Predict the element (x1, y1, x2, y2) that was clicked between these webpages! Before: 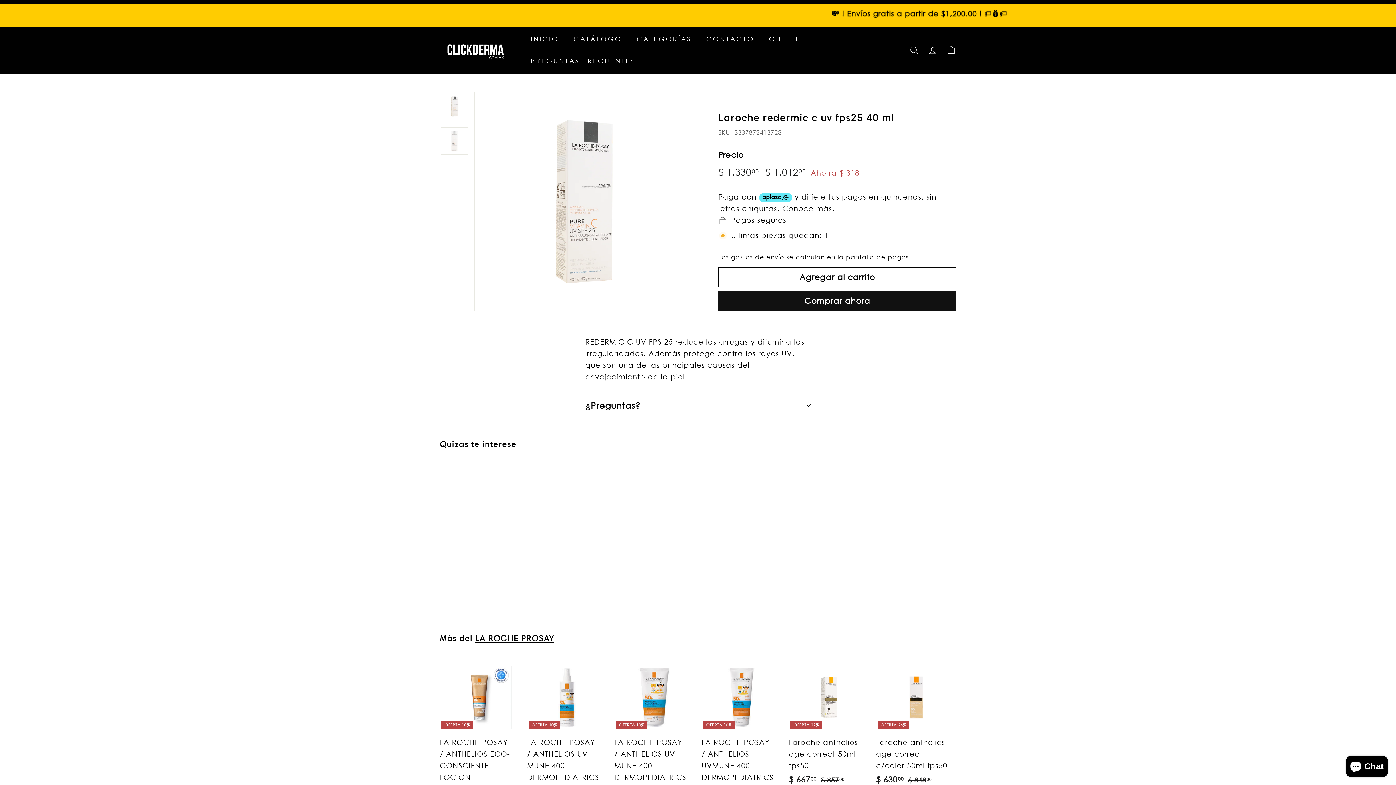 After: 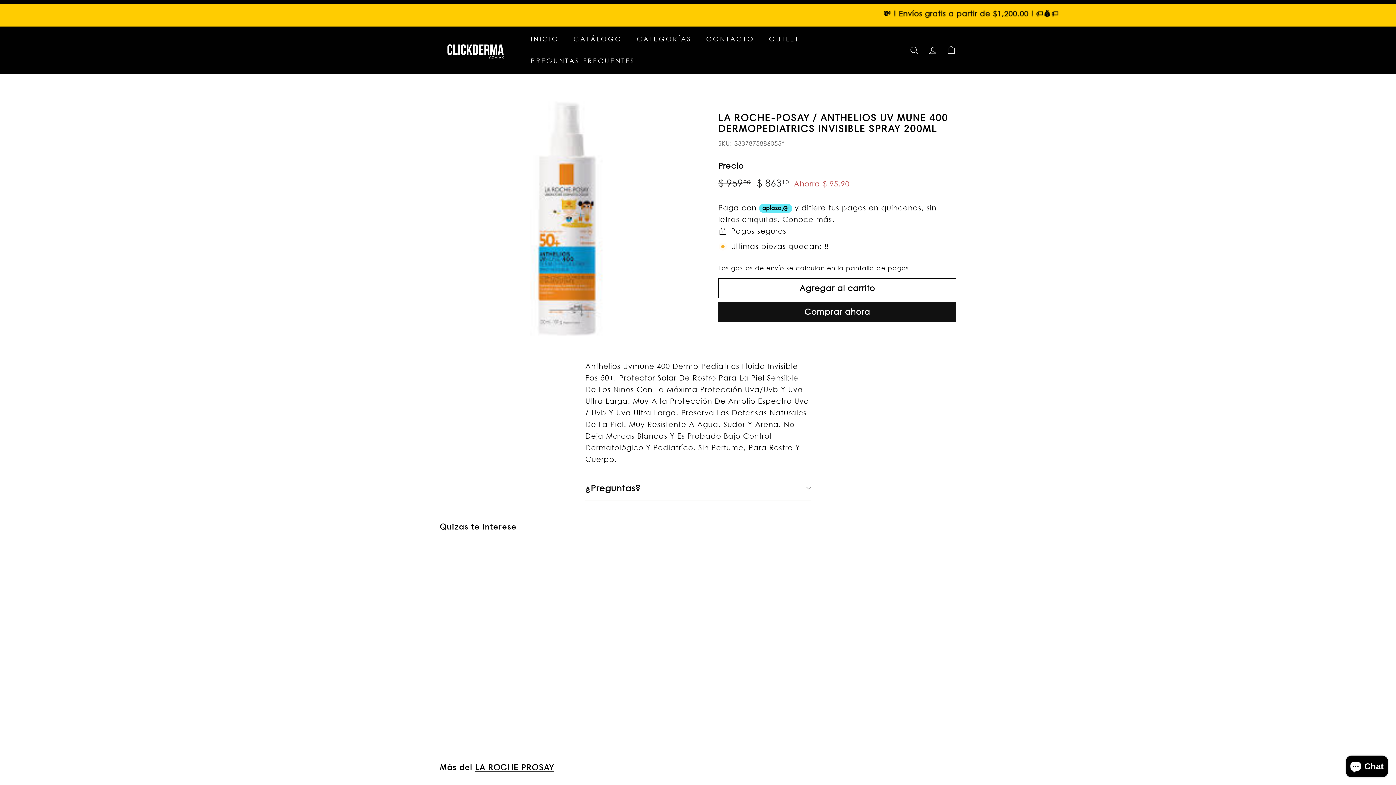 Action: label: OFERTA 10%
LA ROCHE-POSAY / ANTHELIOS UV MUNE 400 DERMOPEDIATRICS INVISIBLE SPRAY 200ML
Precio de oferta
$ 86310
$ 863.10
Precio habitual
 $ 95900
$ 959.00
Ahorra $ 95.90 bbox: (527, 657, 607, 849)